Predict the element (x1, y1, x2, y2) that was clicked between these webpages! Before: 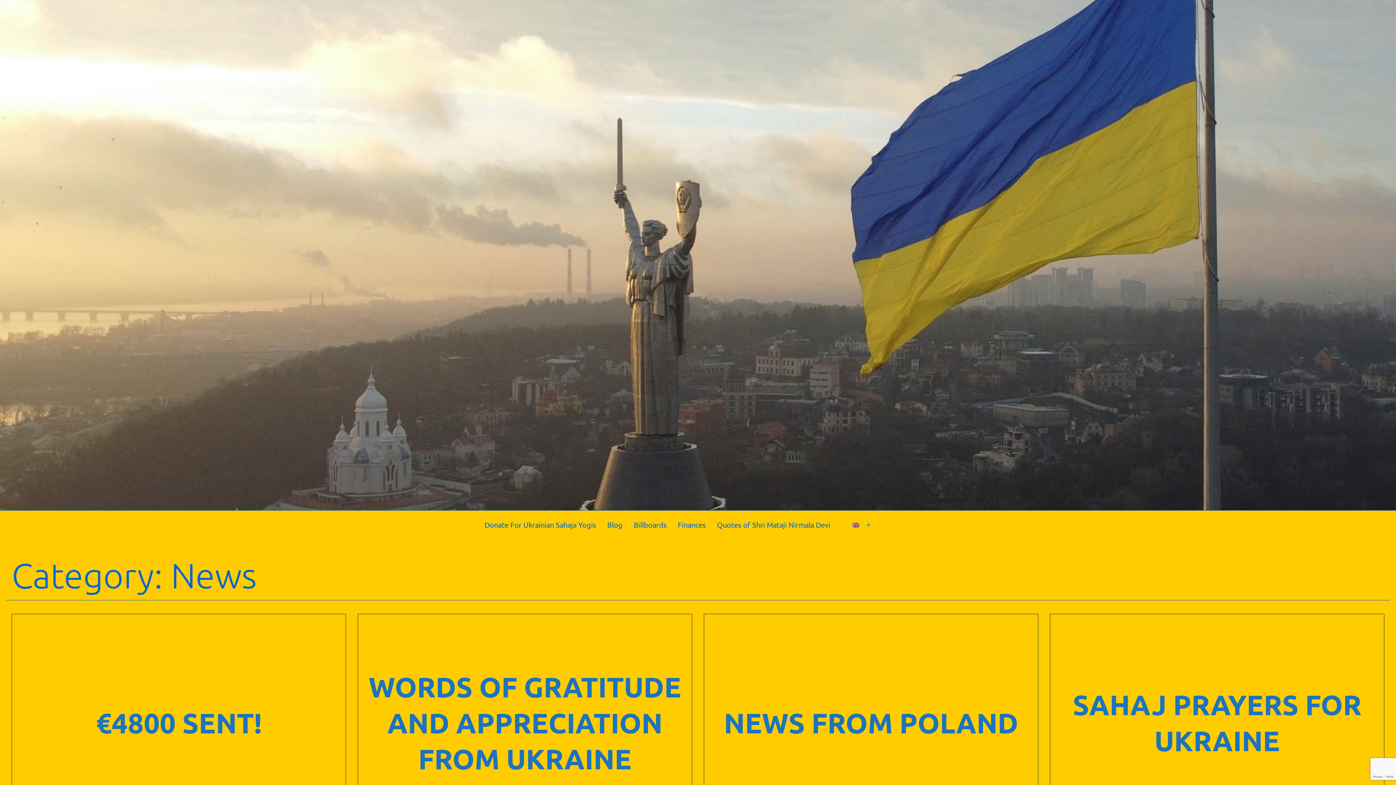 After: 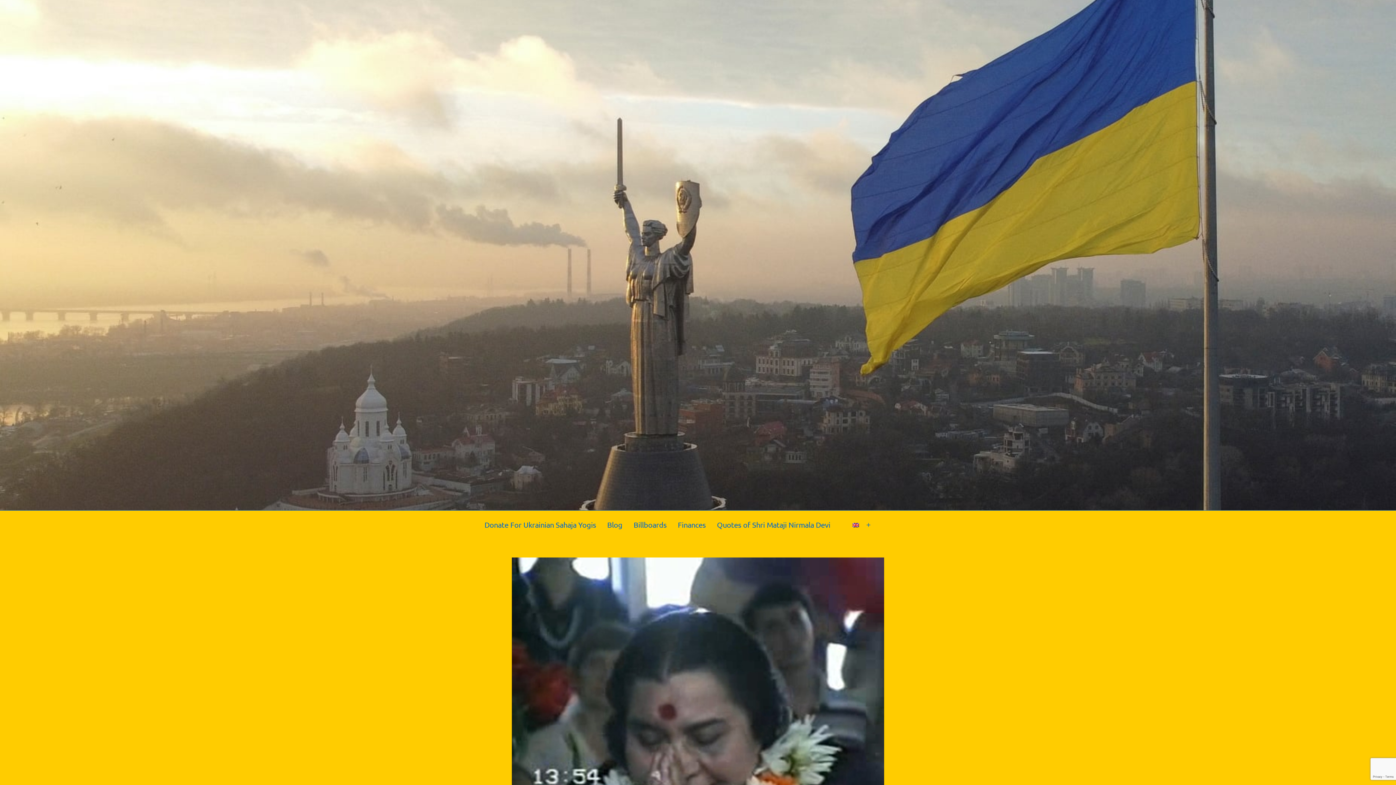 Action: bbox: (467, 516, 479, 534)